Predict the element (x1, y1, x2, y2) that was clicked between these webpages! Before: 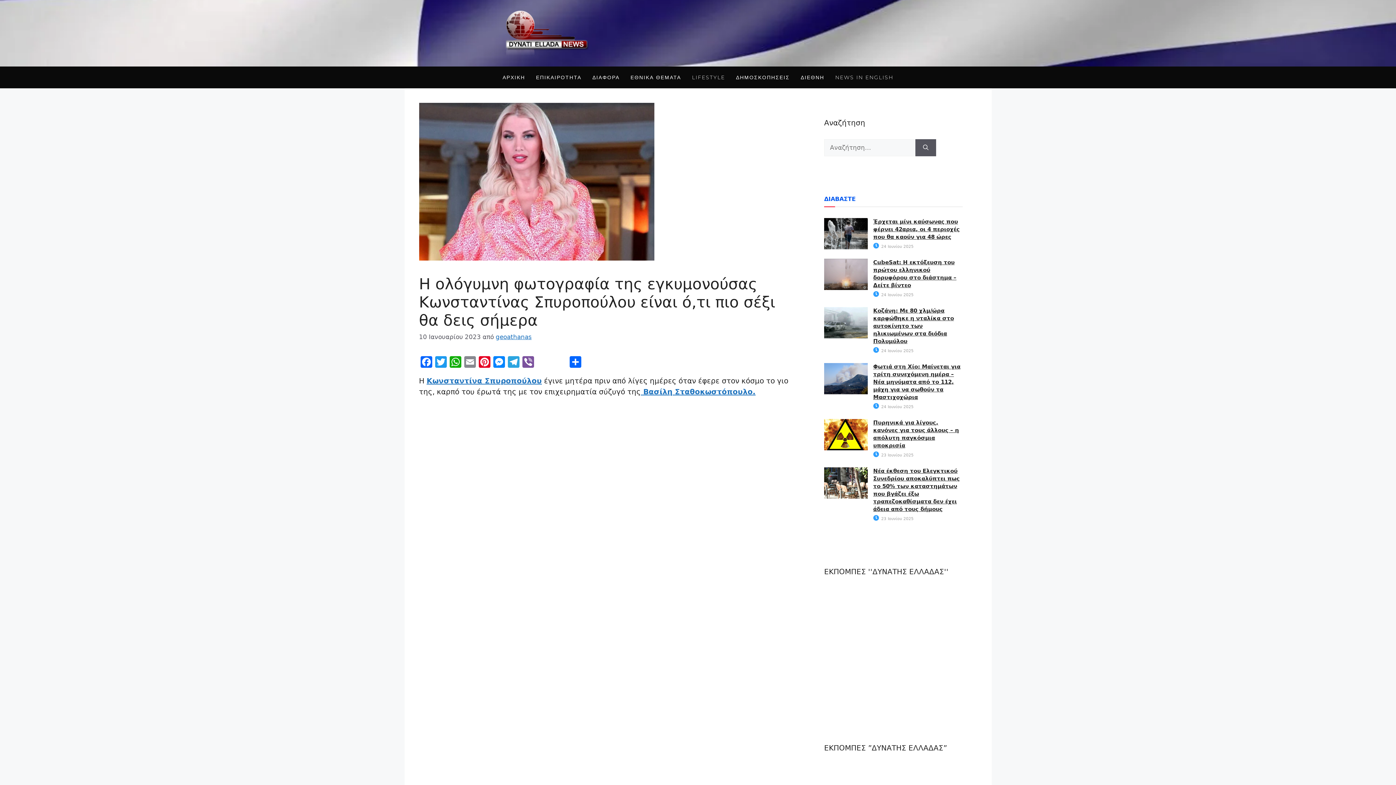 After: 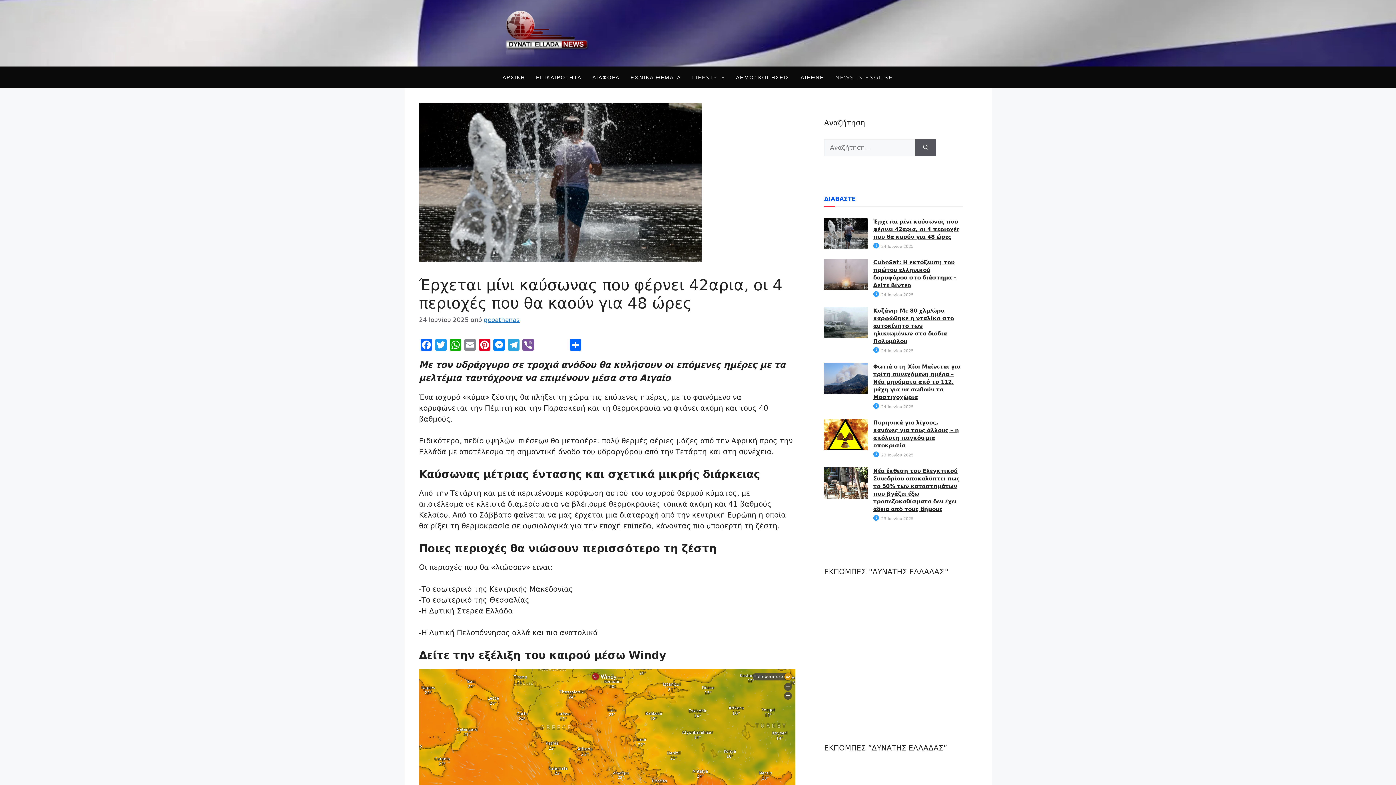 Action: label: Έρχεται μίνι καύσωνας που φέρνει 42αρια, οι 4 περιοχές που θα καούν για 48 ώρες bbox: (873, 218, 960, 240)